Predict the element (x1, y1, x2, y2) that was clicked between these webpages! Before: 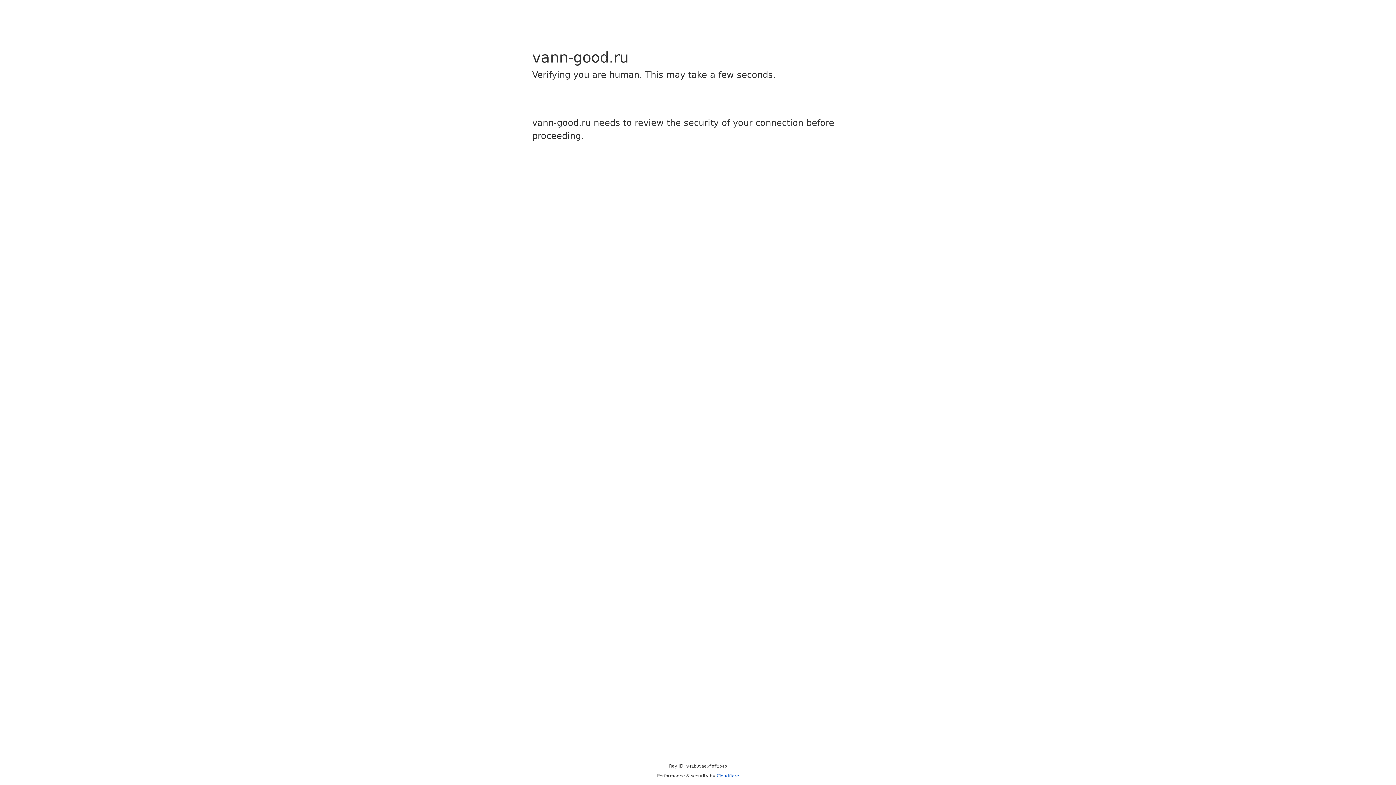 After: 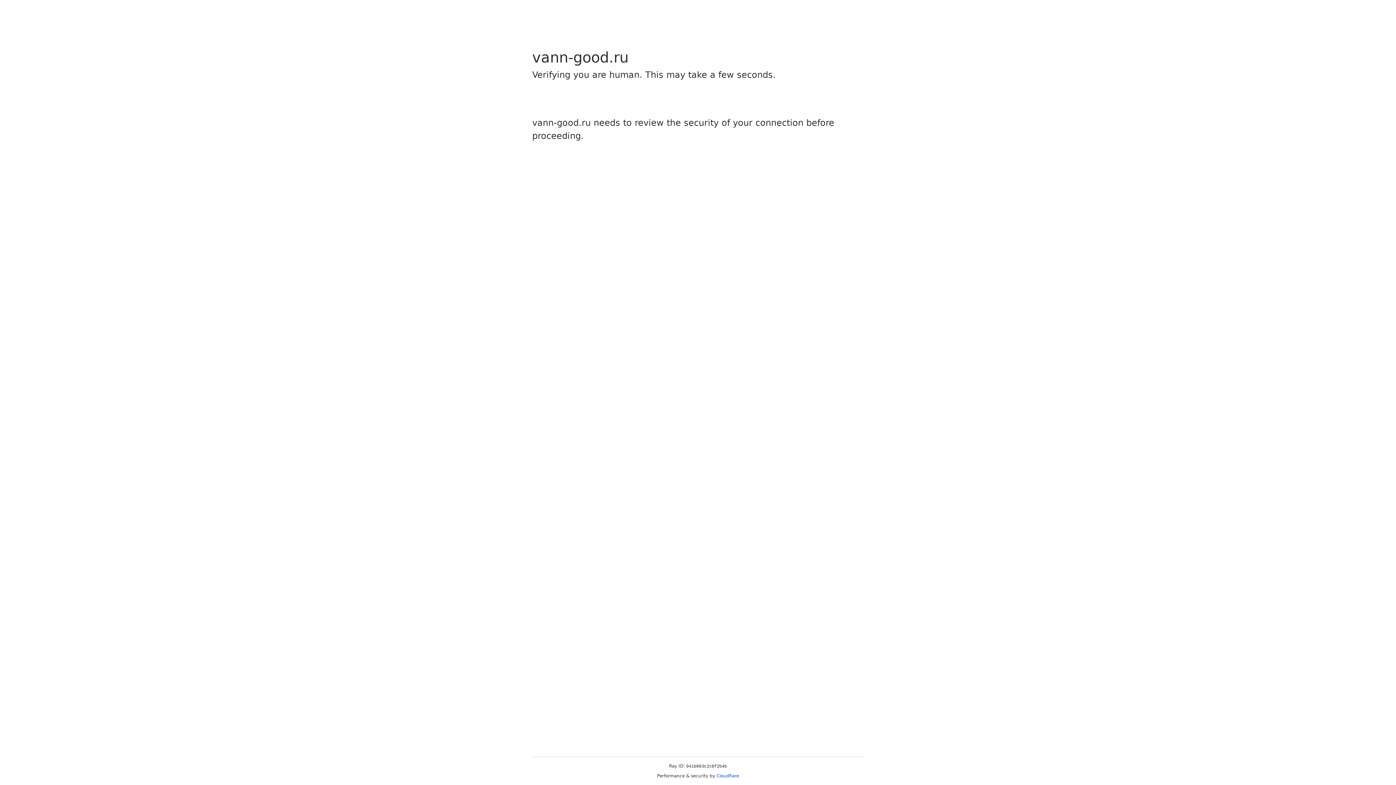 Action: bbox: (716, 773, 739, 778) label: Cloudflare